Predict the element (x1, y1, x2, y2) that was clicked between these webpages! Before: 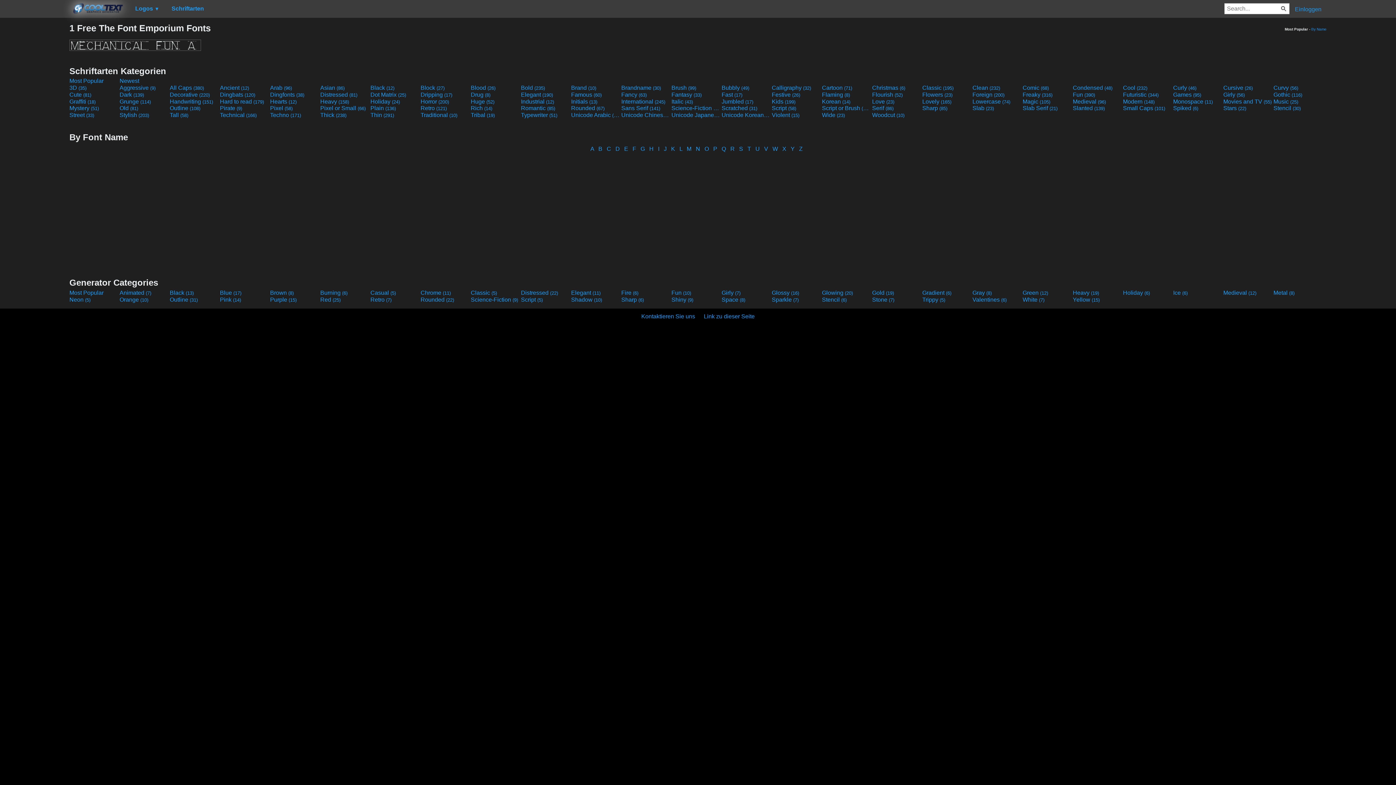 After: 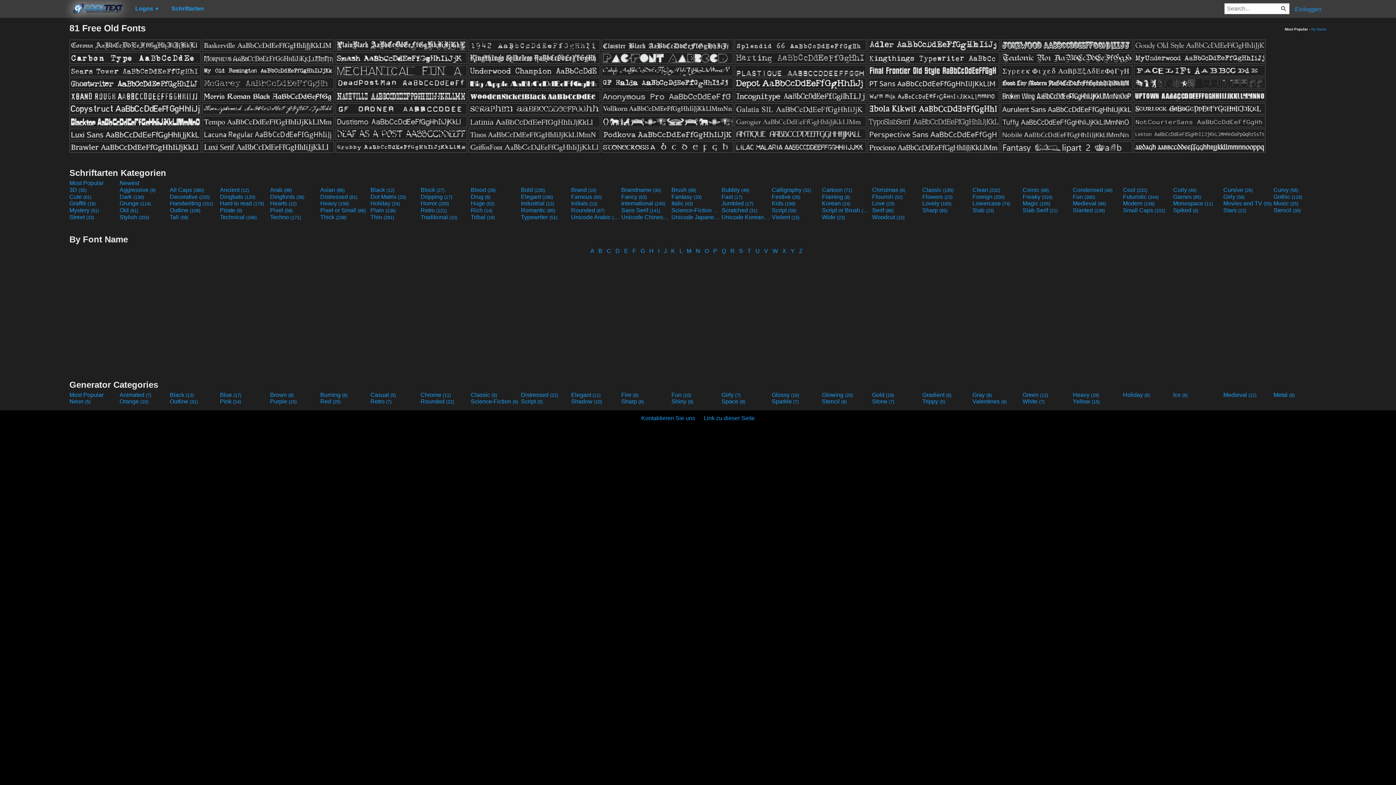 Action: bbox: (119, 105, 168, 111) label: Old (81)